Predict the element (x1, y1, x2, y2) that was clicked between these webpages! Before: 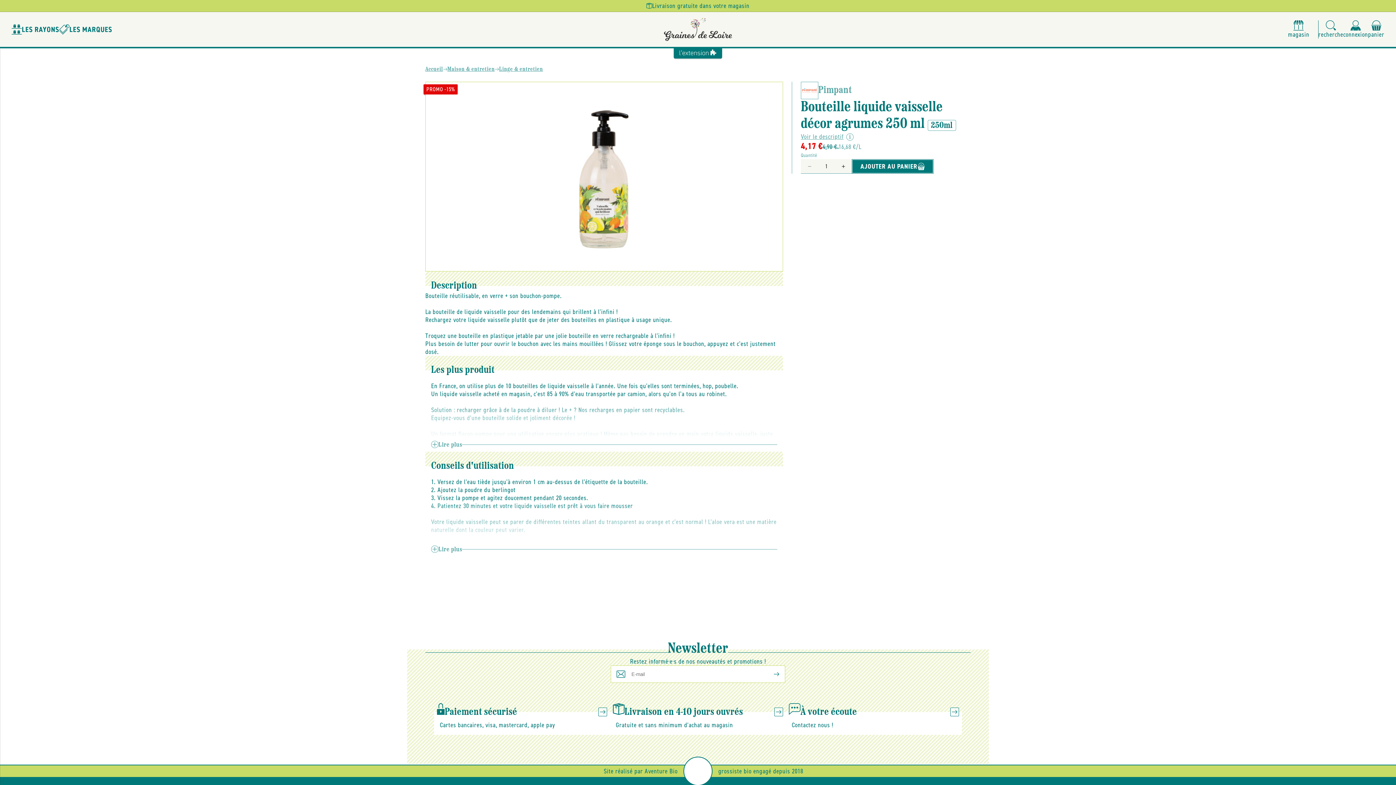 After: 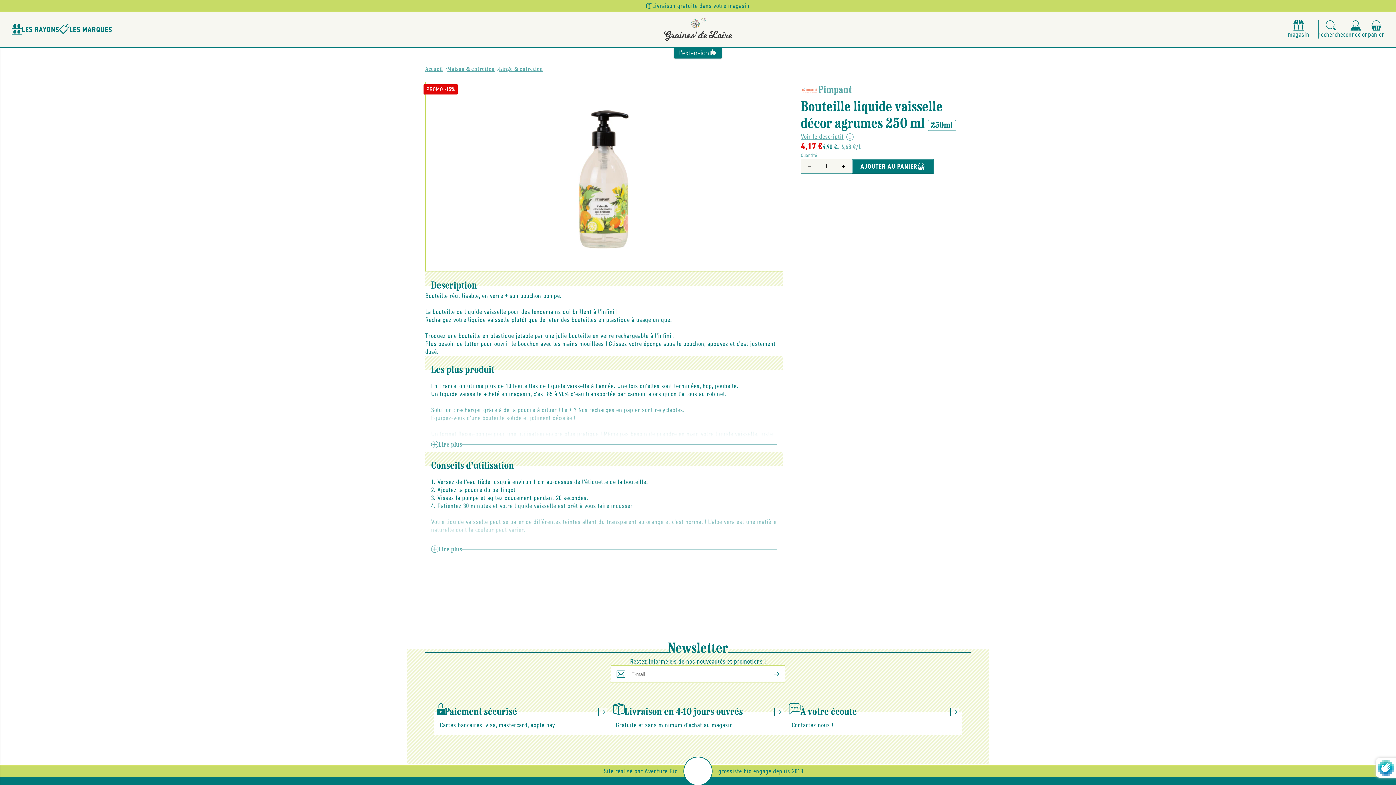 Action: bbox: (762, 667, 779, 681) label: S'inscrire